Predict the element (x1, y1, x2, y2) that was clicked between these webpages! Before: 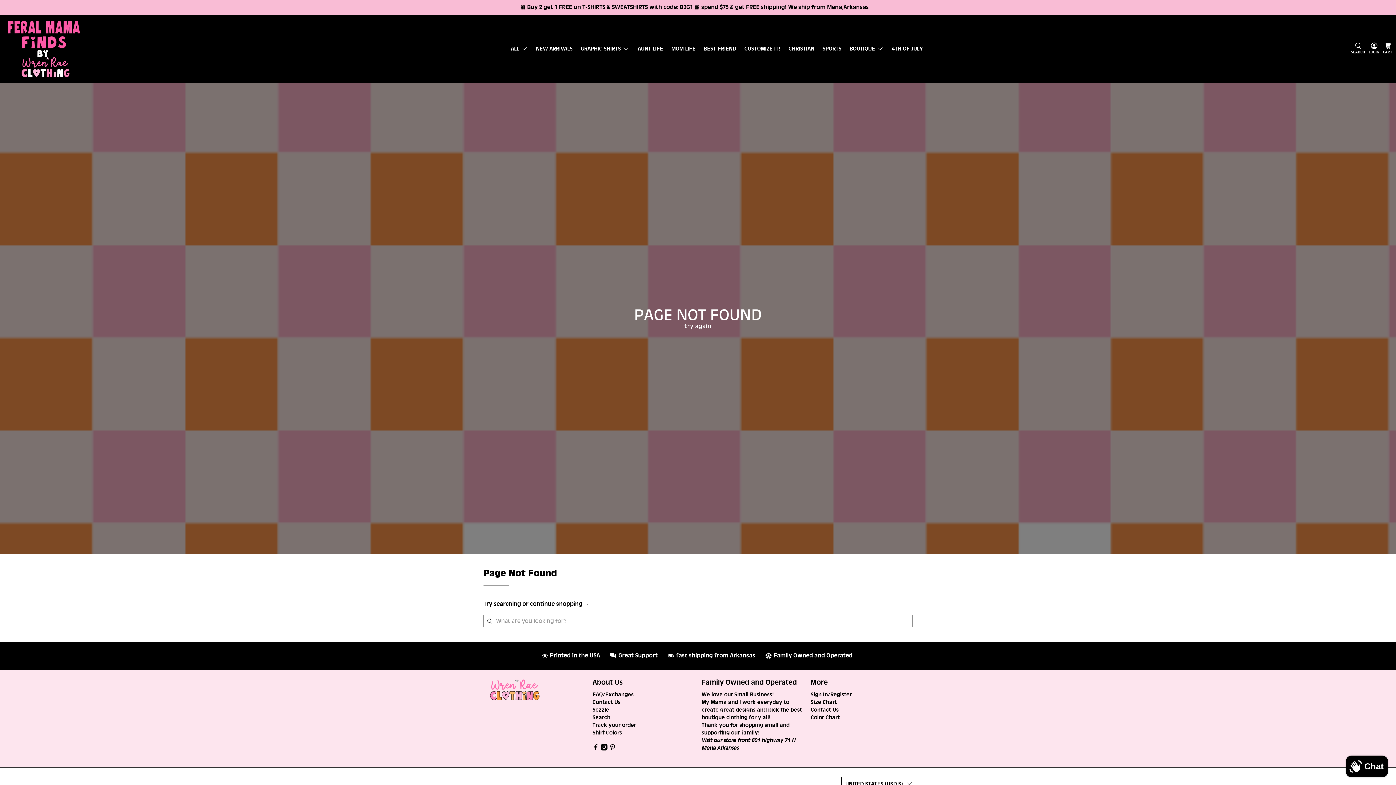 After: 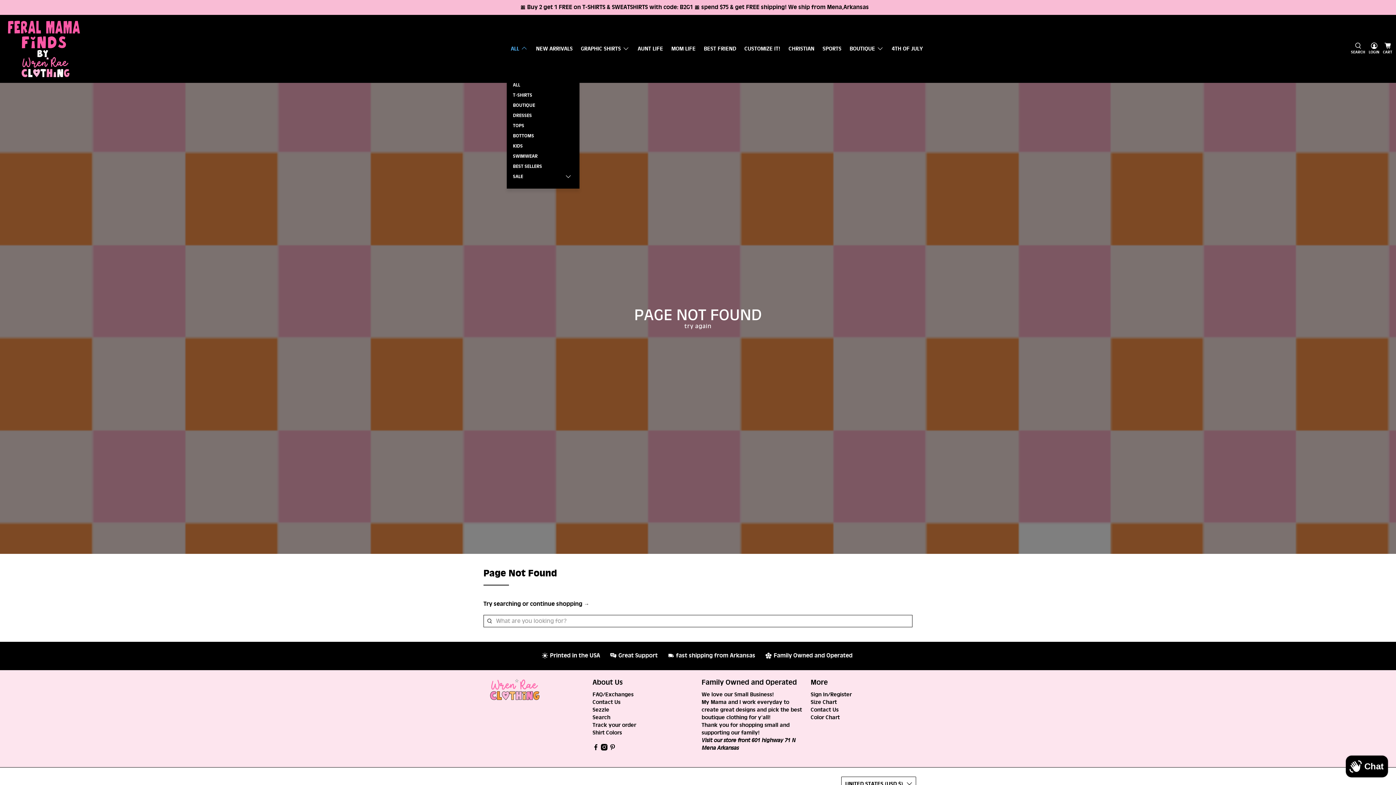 Action: bbox: (506, 39, 532, 58) label: ALL